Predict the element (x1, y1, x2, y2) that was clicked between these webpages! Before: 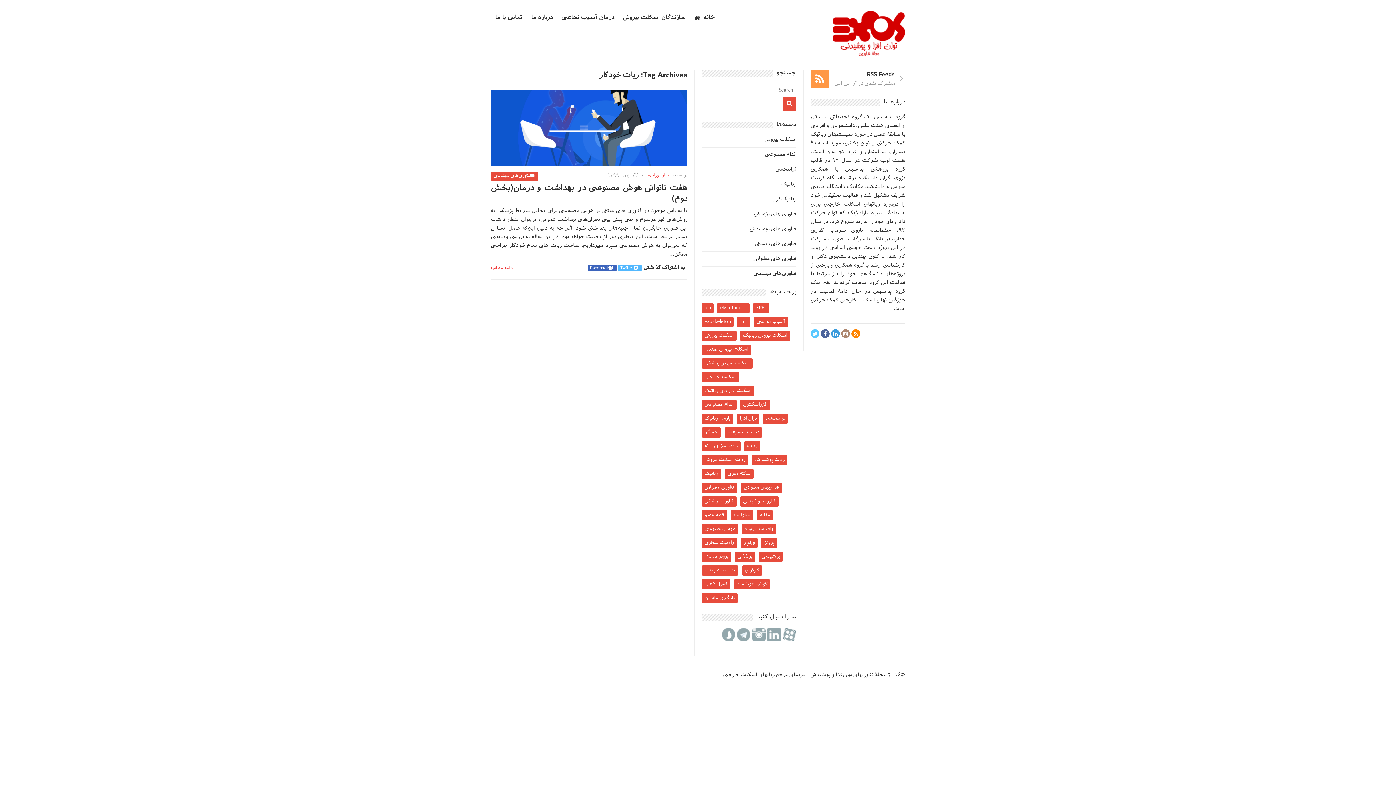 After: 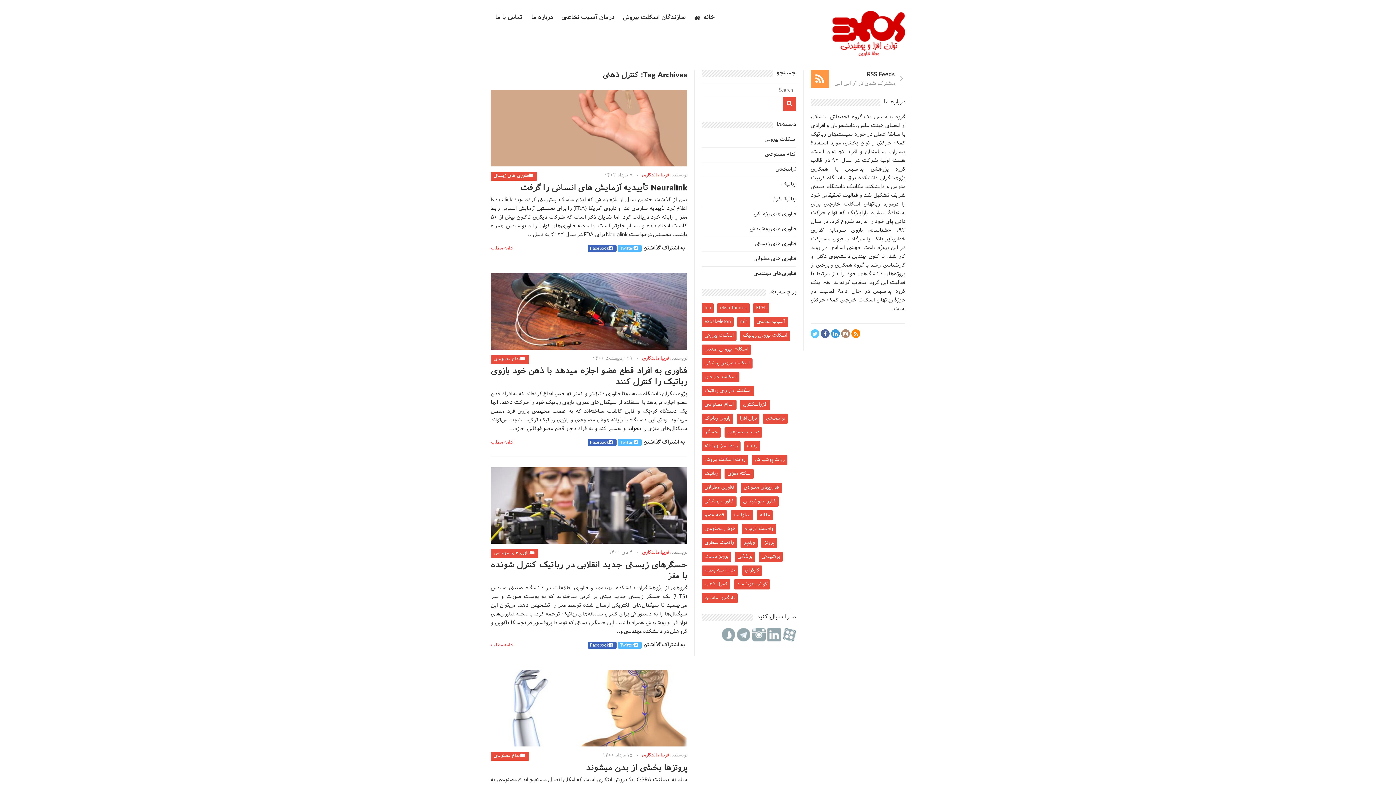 Action: label: کنترل ذهنی (52 مورد) bbox: (701, 579, 730, 589)